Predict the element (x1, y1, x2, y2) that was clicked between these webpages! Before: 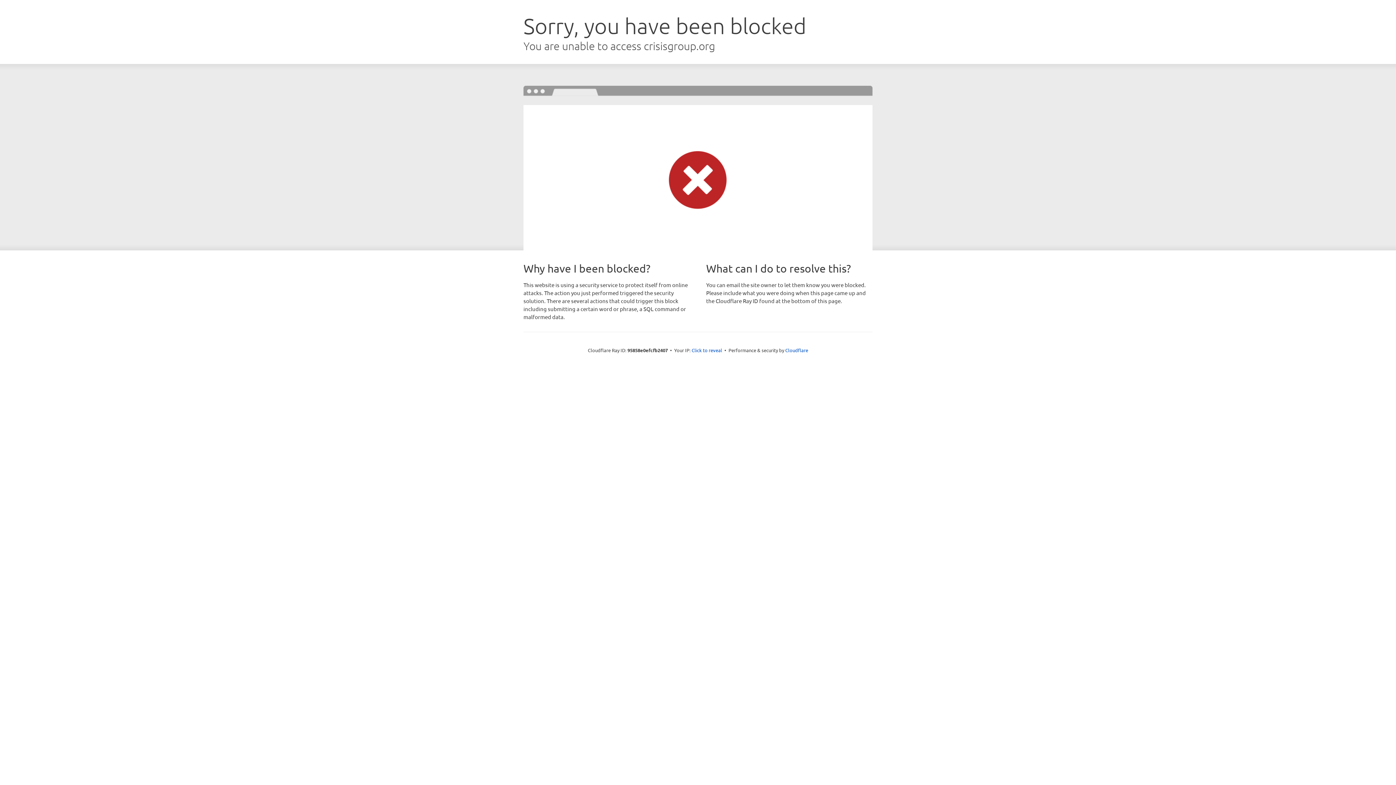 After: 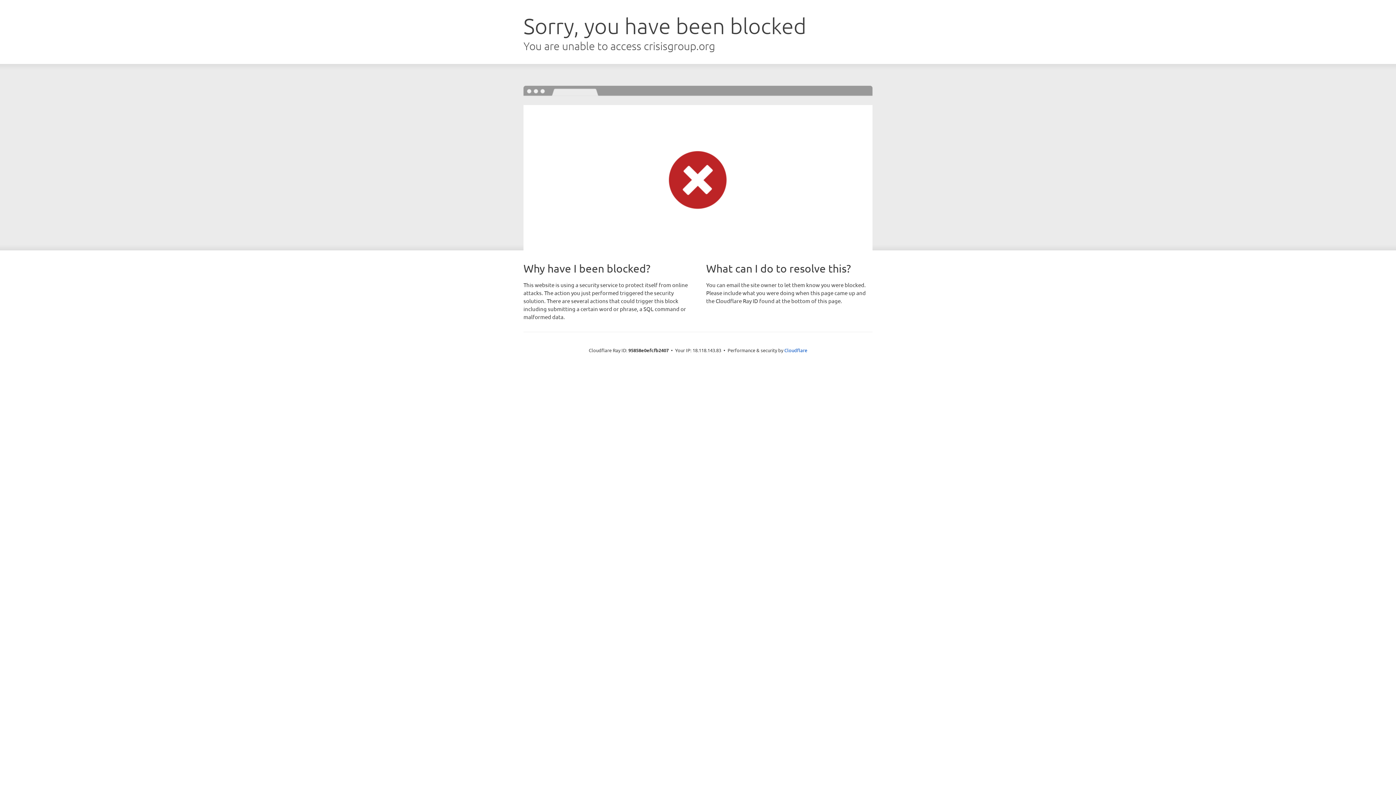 Action: bbox: (691, 346, 722, 353) label: Click to reveal